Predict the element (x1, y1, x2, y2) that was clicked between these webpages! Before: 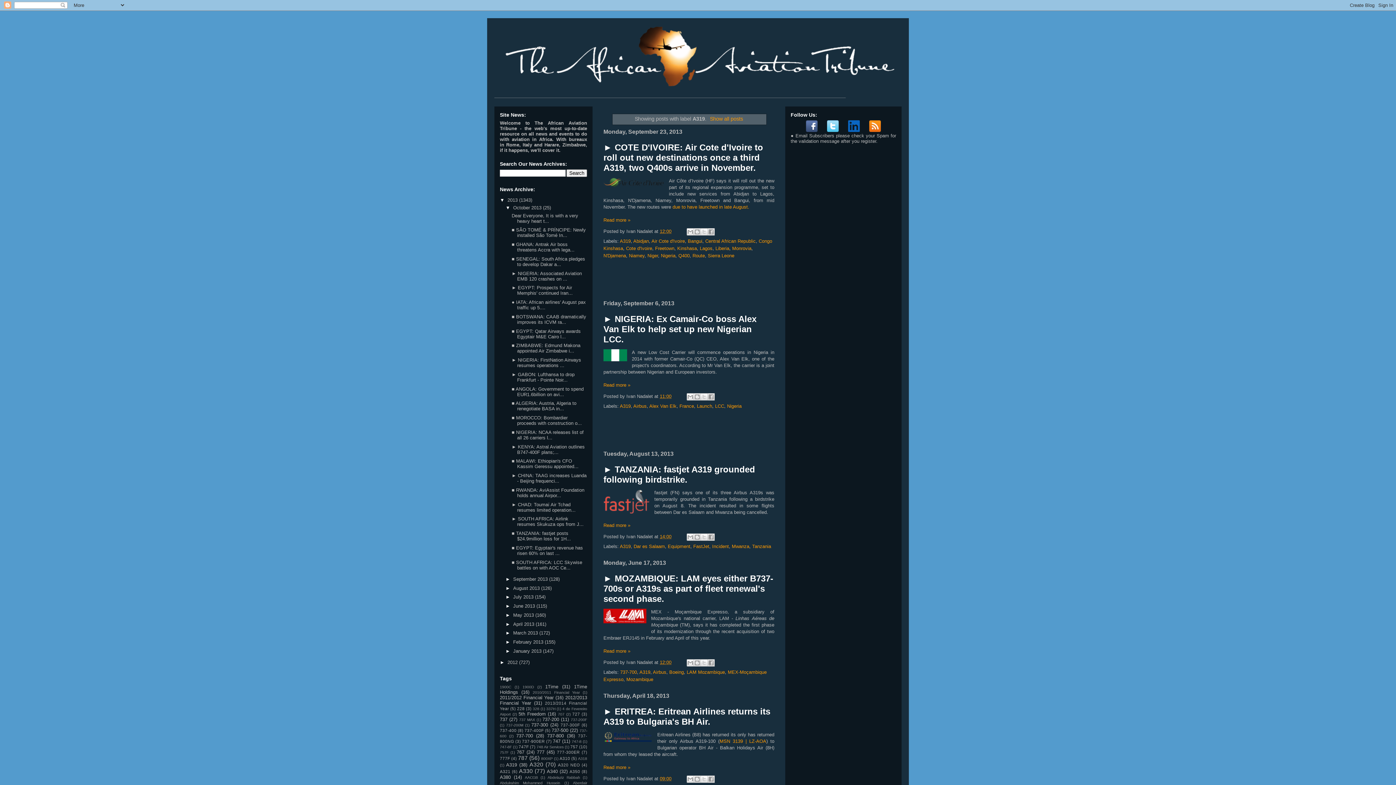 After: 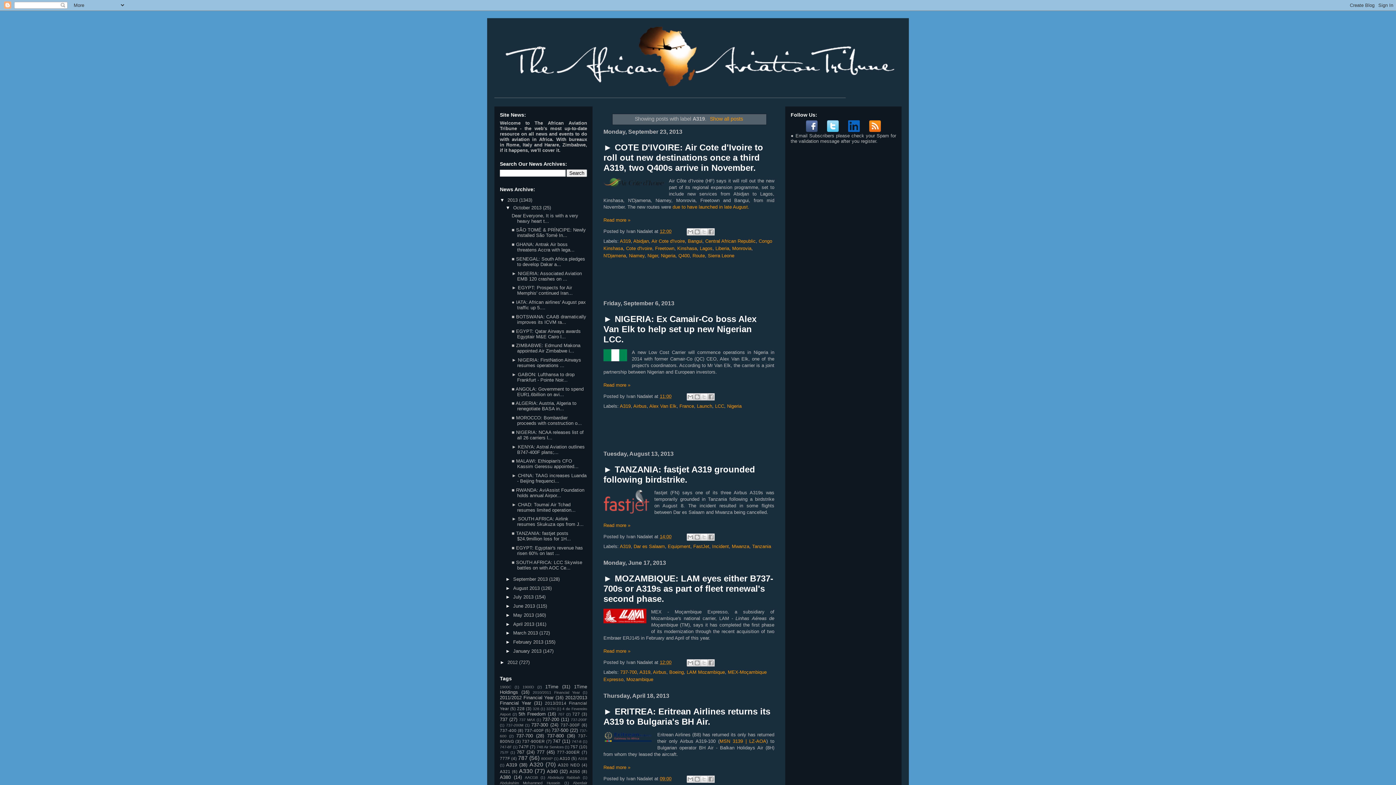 Action: bbox: (869, 127, 881, 133)